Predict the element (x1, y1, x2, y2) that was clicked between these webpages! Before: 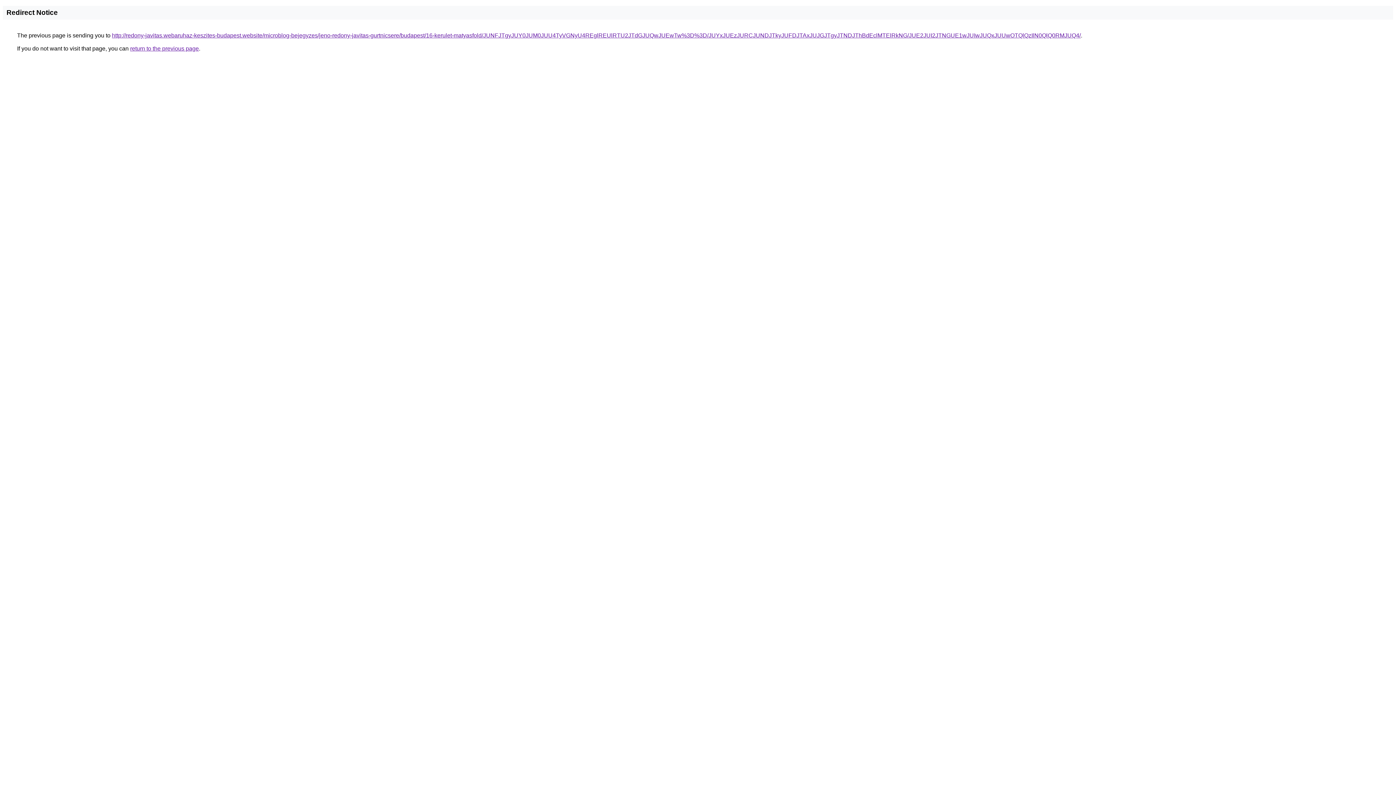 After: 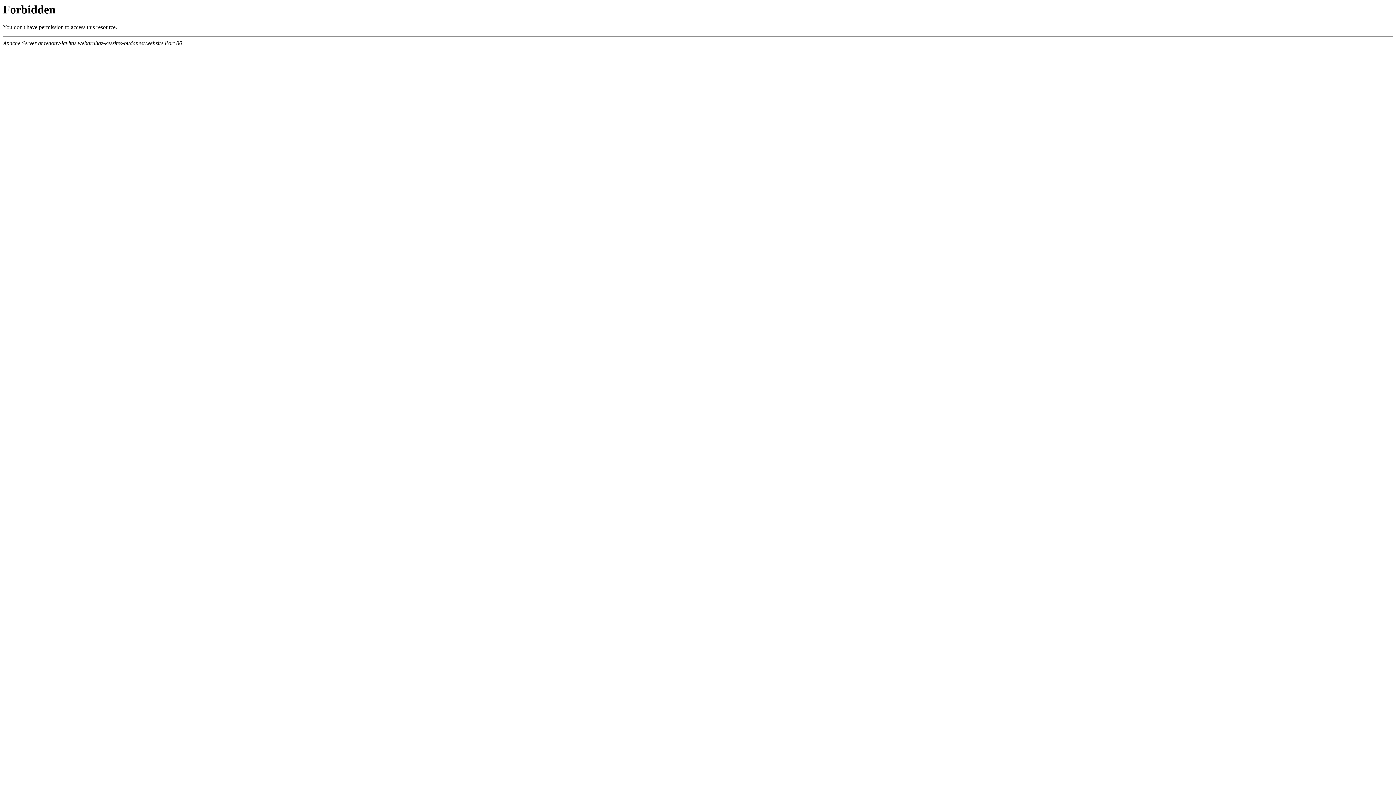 Action: label: http://redony-javitas.webaruhaz-keszites-budapest.website/microblog-bejegyzes/jeno-redony-javitas-gurtnicsere/budapest/16-kerulet-matyasfold/JUNFJTgyJUY0JUM0JUU4TyVGNyU4REglREUlRTU2JTdGJUQwJUEwTw%3D%3D/JUYxJUEzJURCJUNDJTkyJUFDJTAxJUJGJTgyJTNDJThBdEclMTElRkNG/JUE2JUI2JTNGUE1wJUIwJUQxJUUwOTQlQzIlN0QlQ0RMJUQ4/ bbox: (112, 32, 1081, 38)